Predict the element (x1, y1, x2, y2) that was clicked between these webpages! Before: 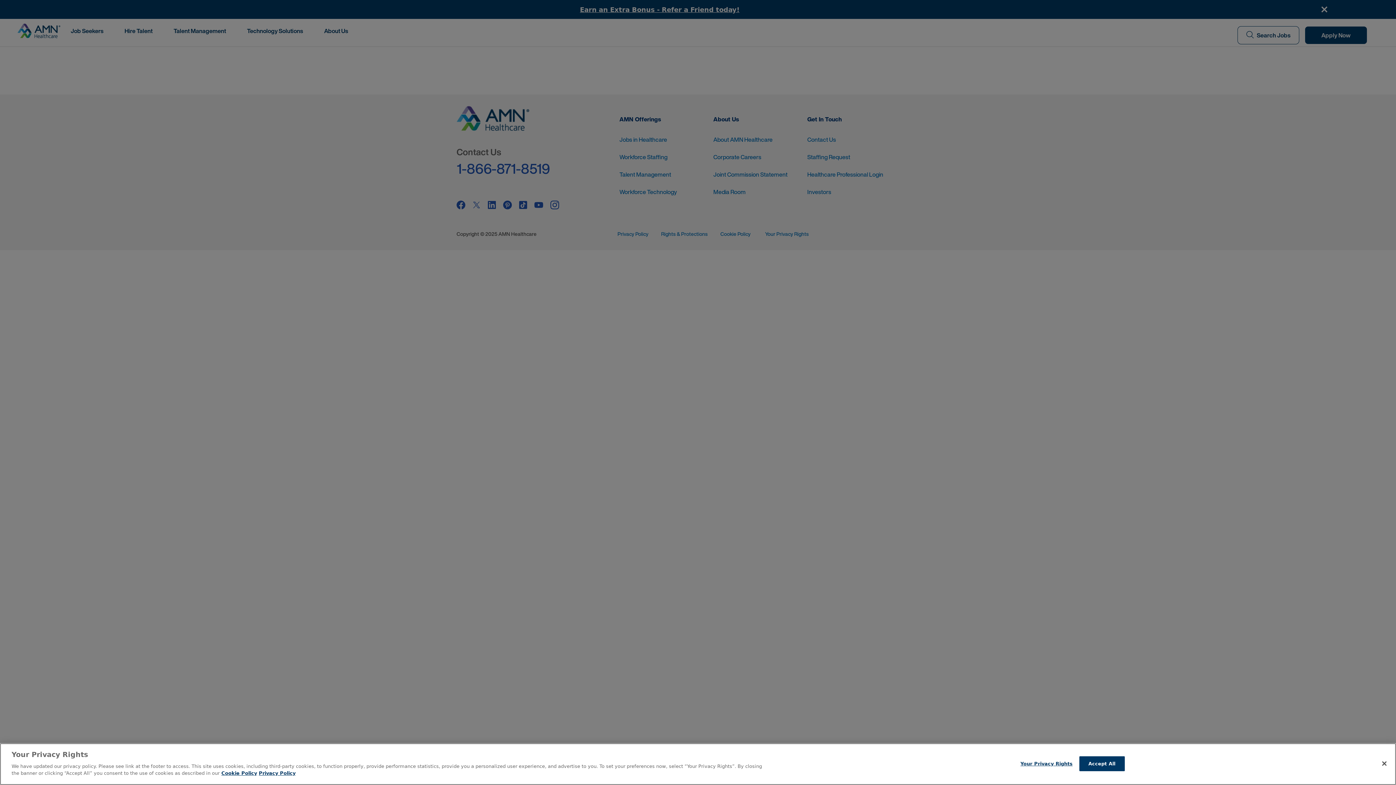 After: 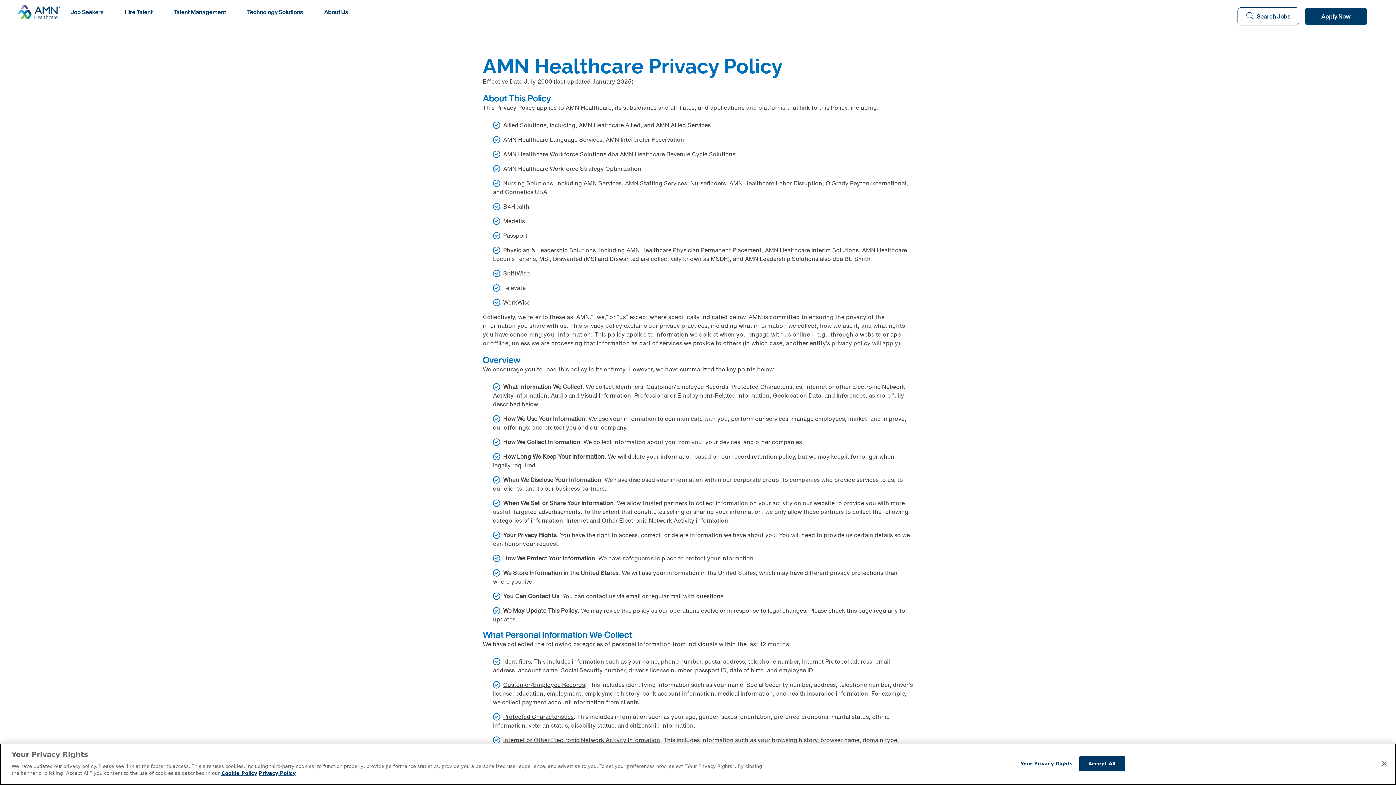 Action: label: Legal Information bbox: (258, 772, 295, 777)